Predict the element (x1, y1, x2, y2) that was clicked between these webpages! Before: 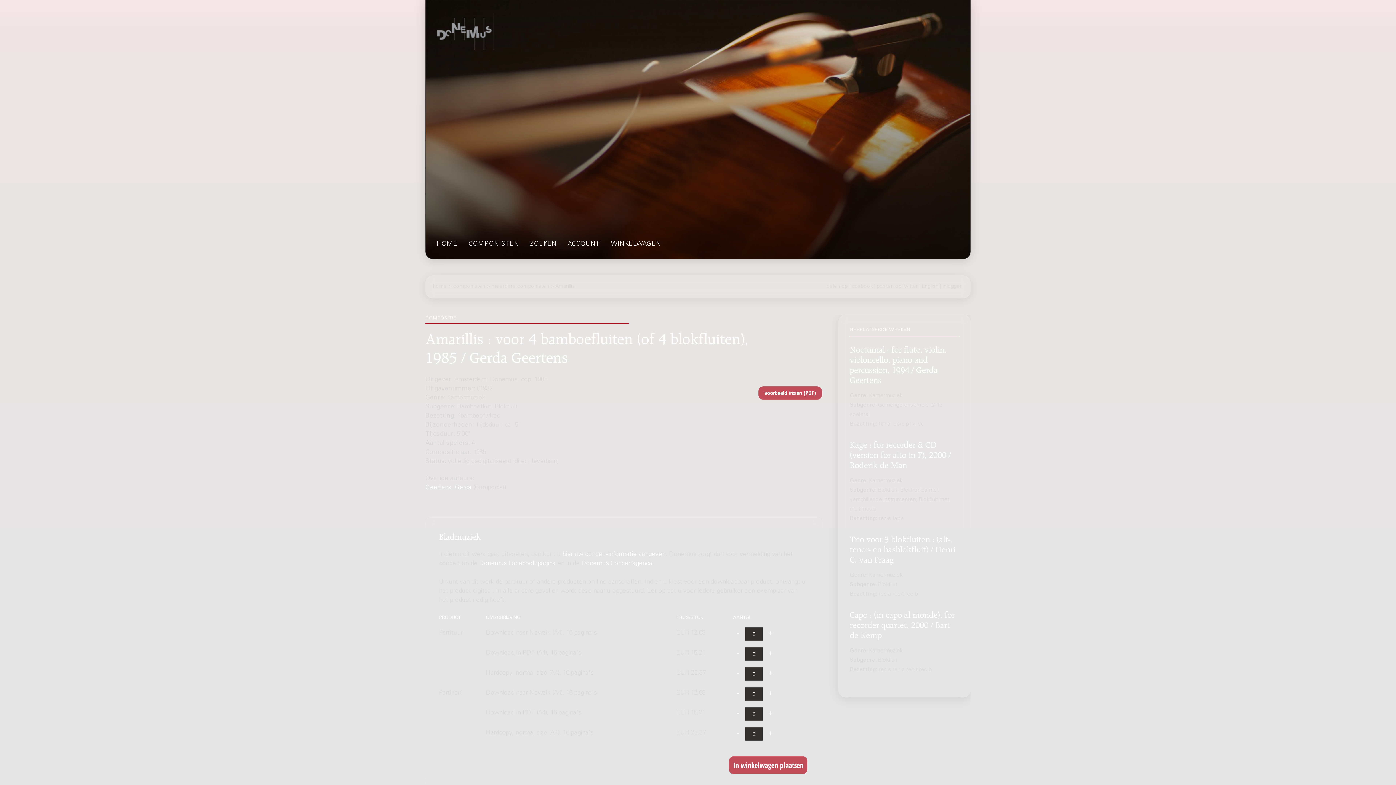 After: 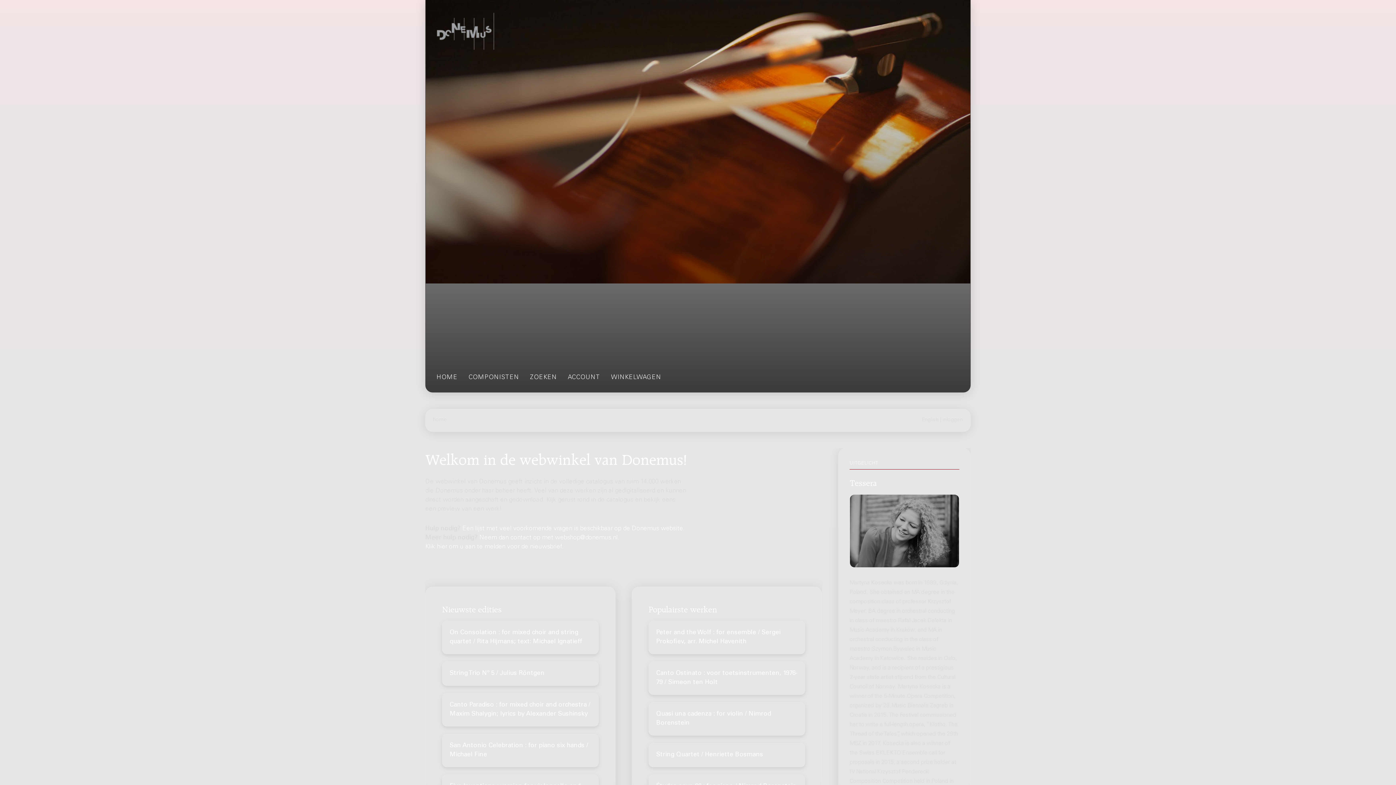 Action: bbox: (436, 239, 457, 249) label: HOME